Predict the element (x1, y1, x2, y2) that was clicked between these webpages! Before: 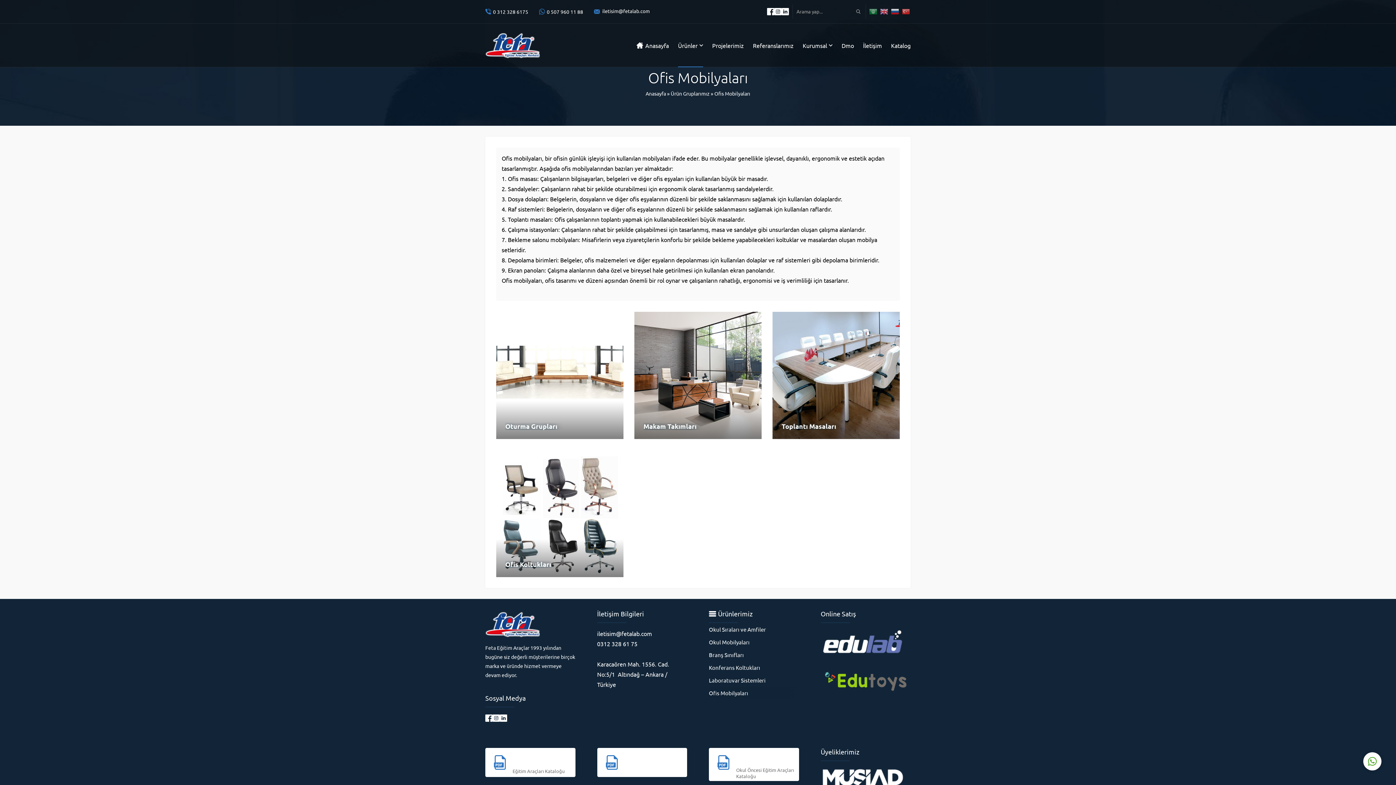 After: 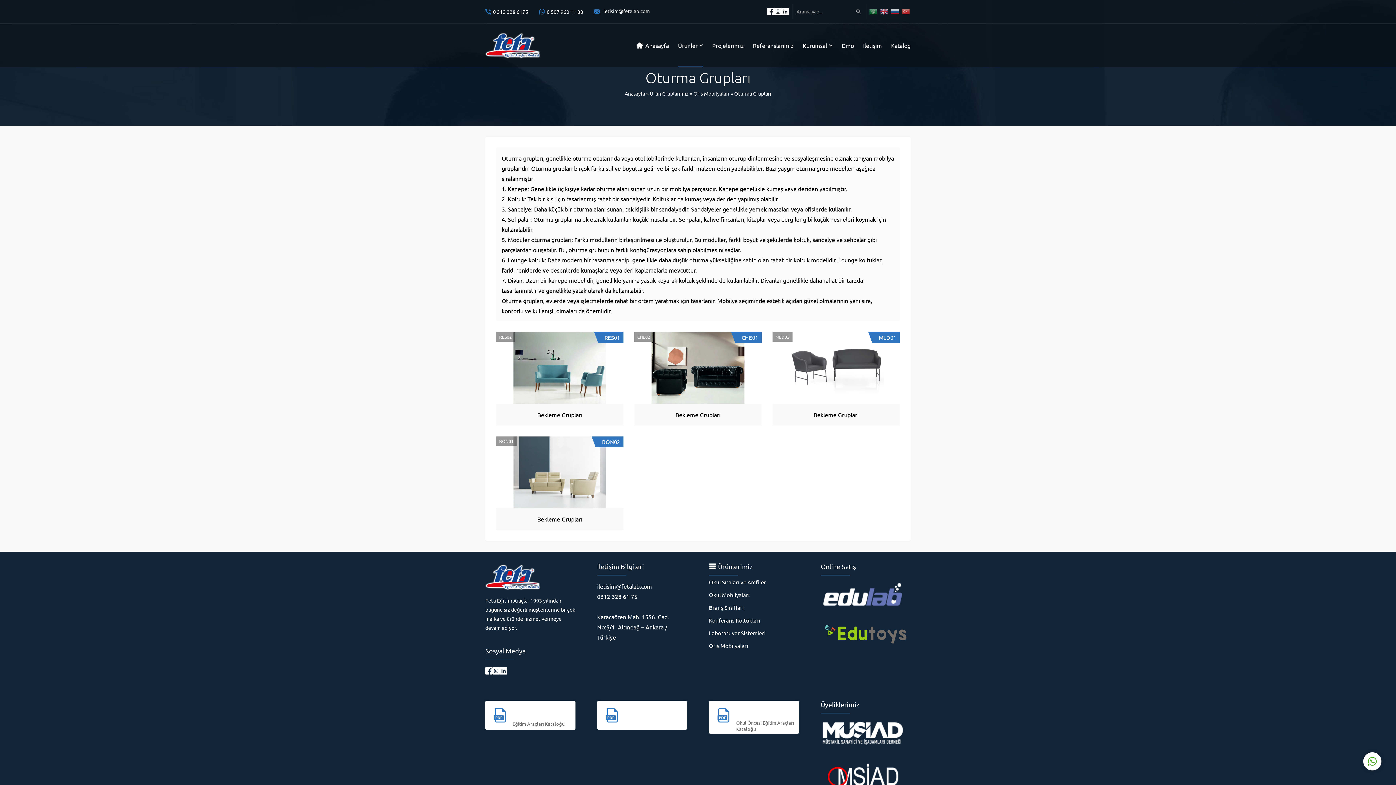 Action: bbox: (496, 312, 623, 439) label: Oturma Grupları